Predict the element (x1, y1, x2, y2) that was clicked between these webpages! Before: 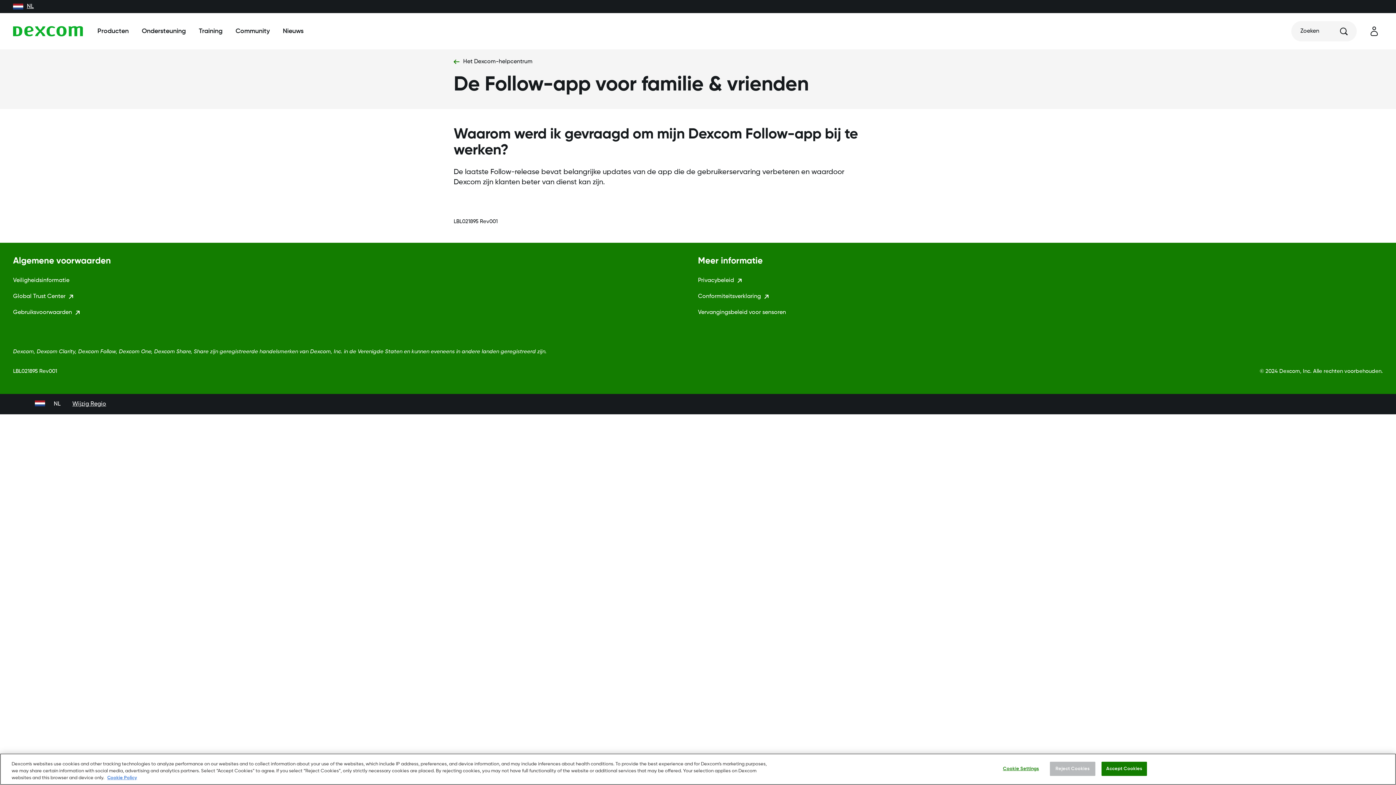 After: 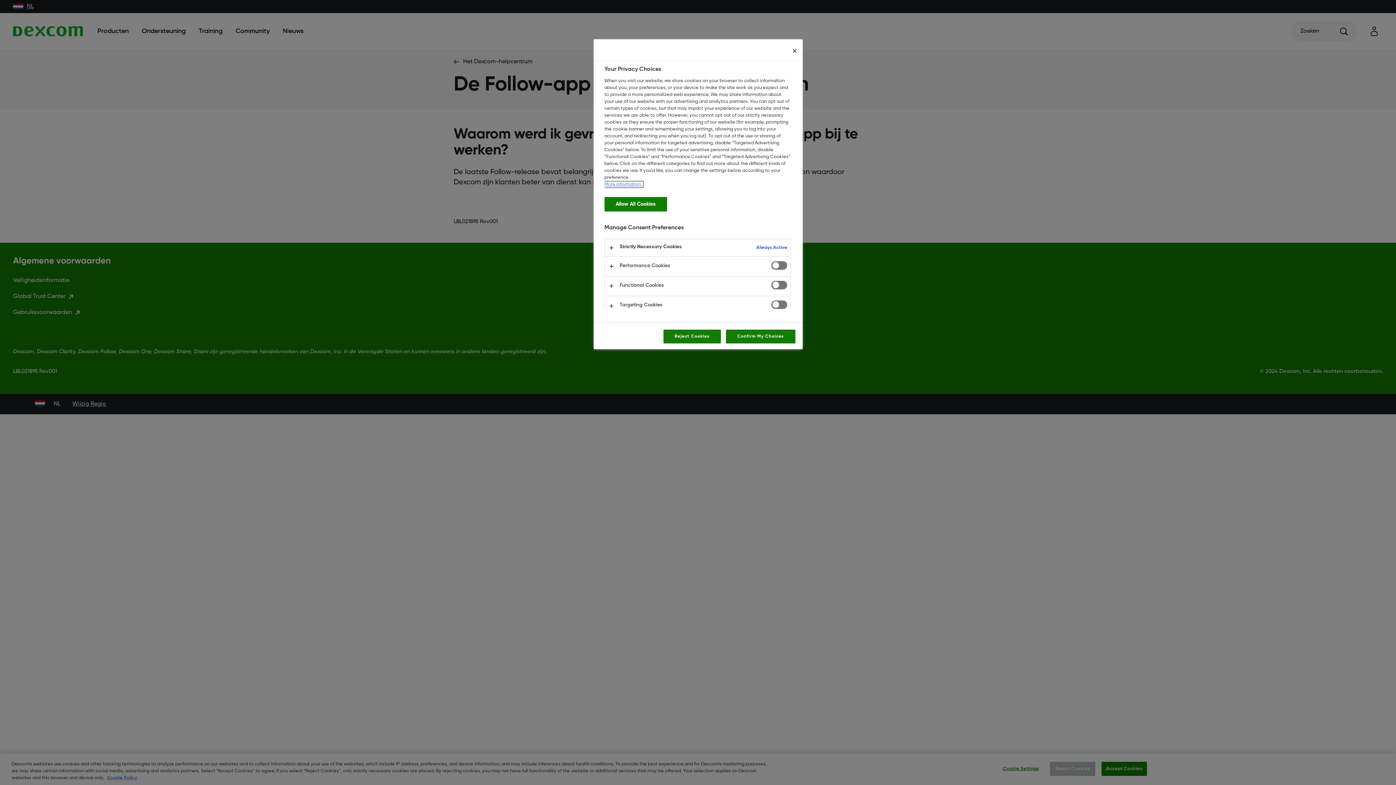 Action: bbox: (998, 762, 1043, 776) label: Cookie Settings